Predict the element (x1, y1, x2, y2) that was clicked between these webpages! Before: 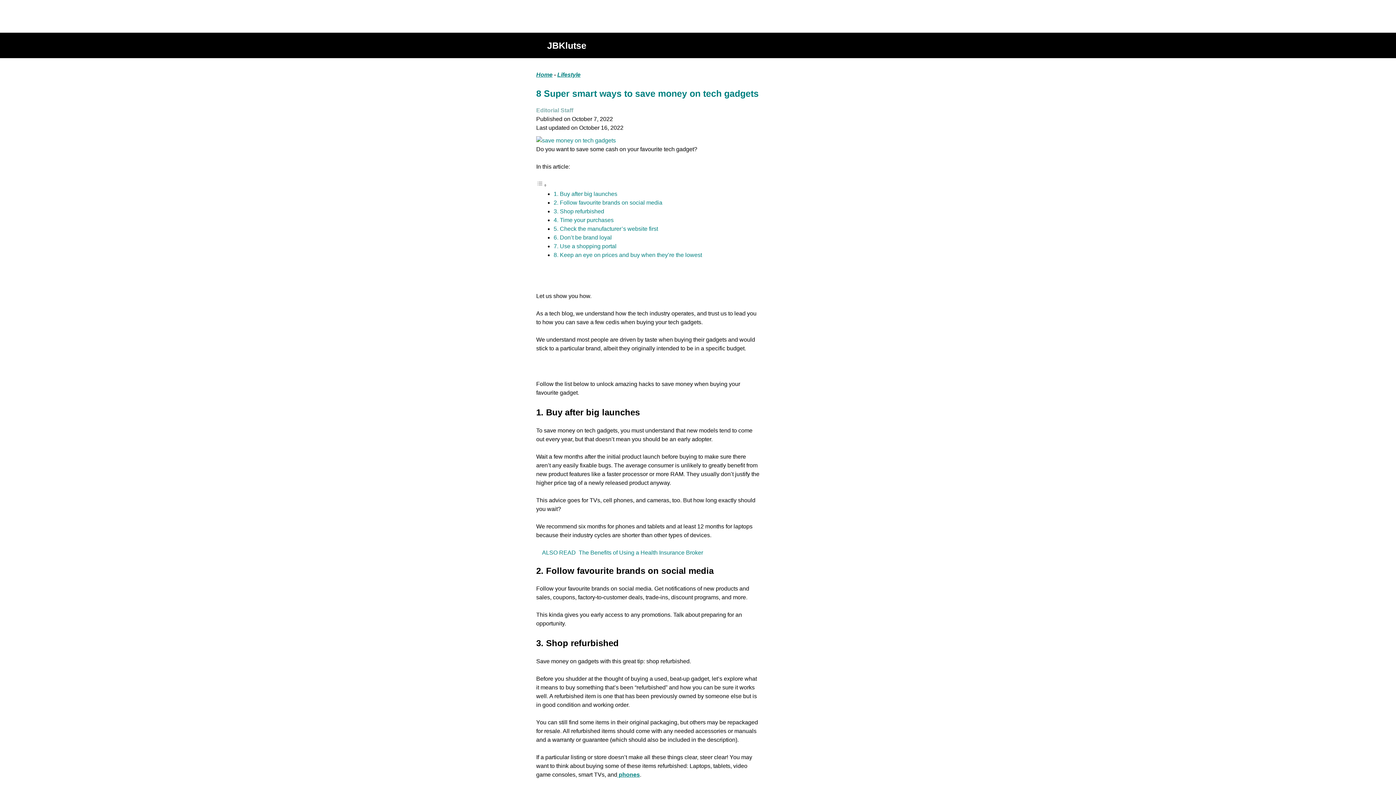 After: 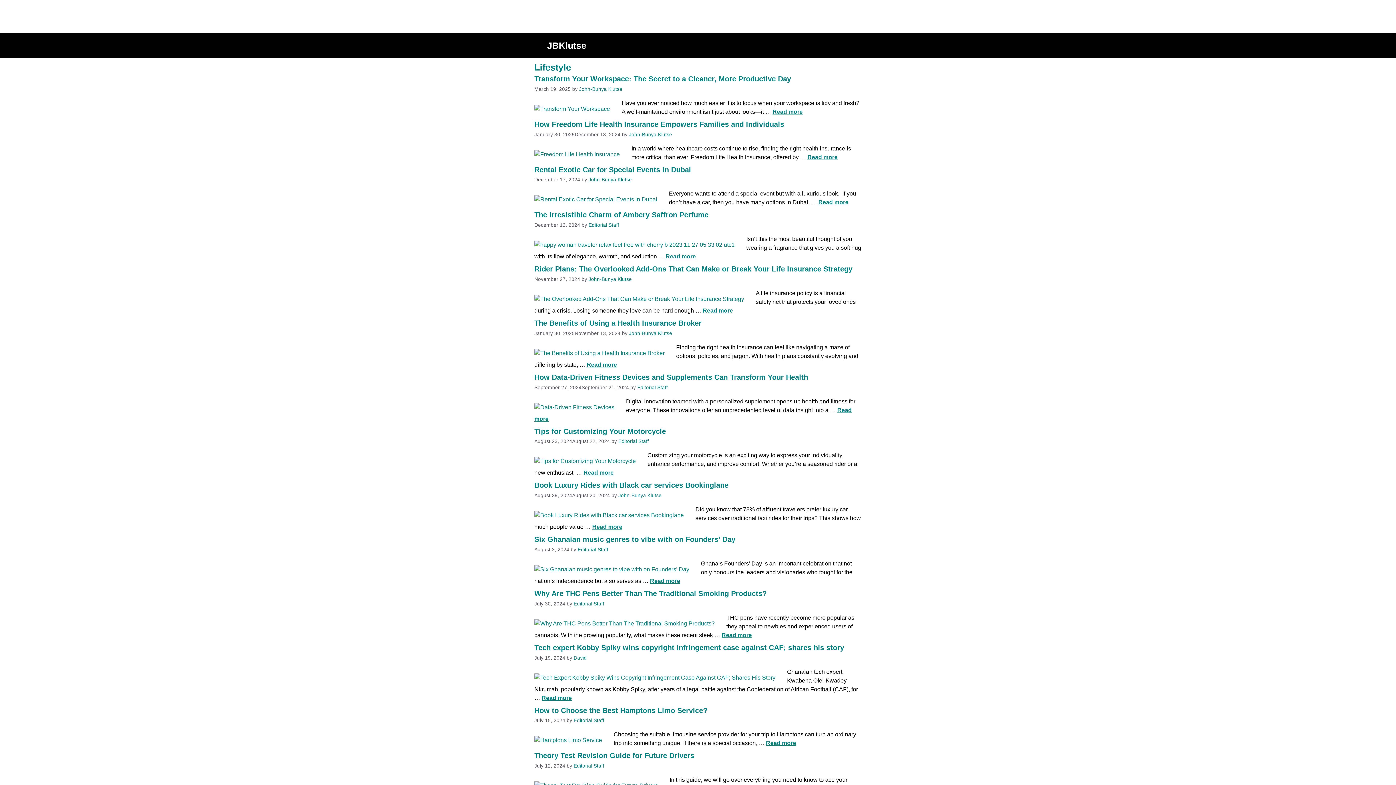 Action: bbox: (557, 71, 580, 77) label: Lifestyle